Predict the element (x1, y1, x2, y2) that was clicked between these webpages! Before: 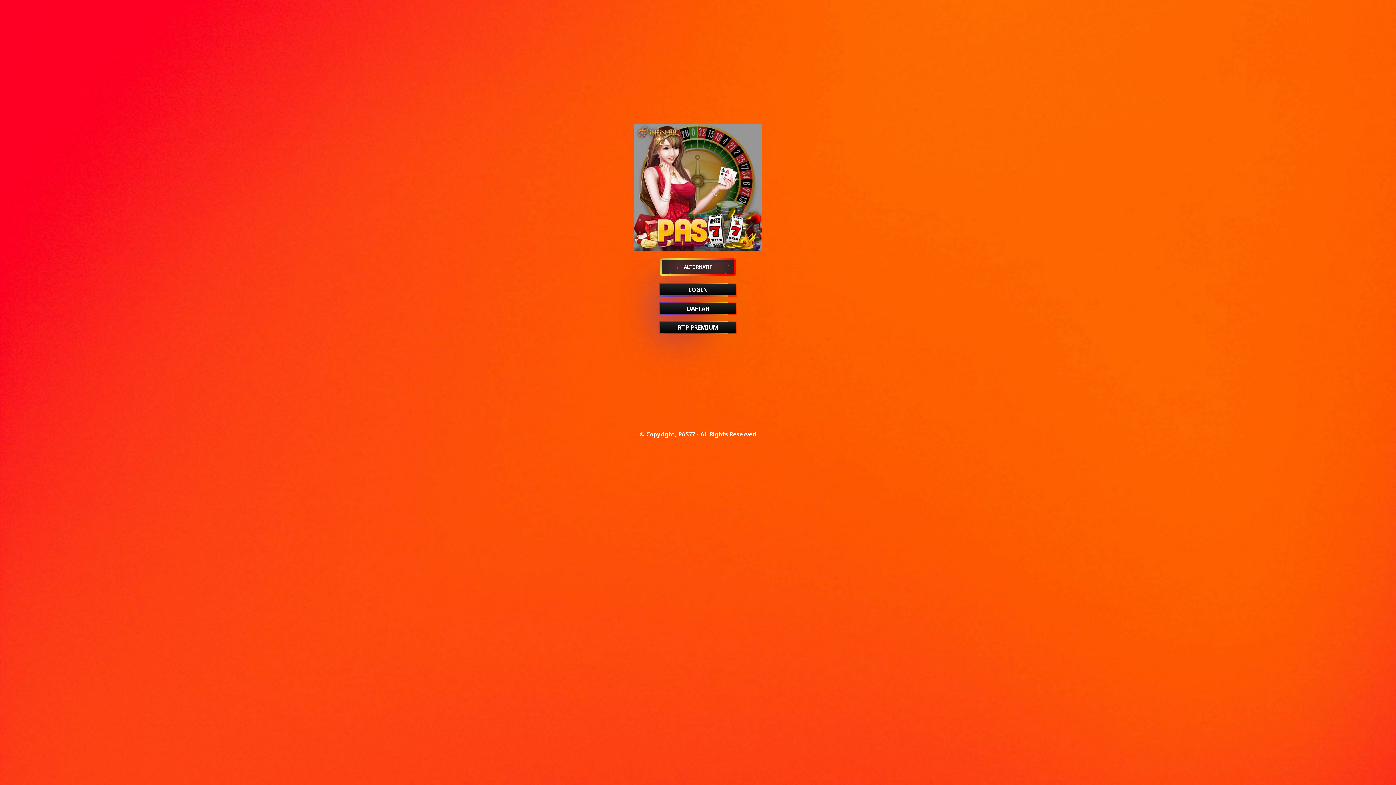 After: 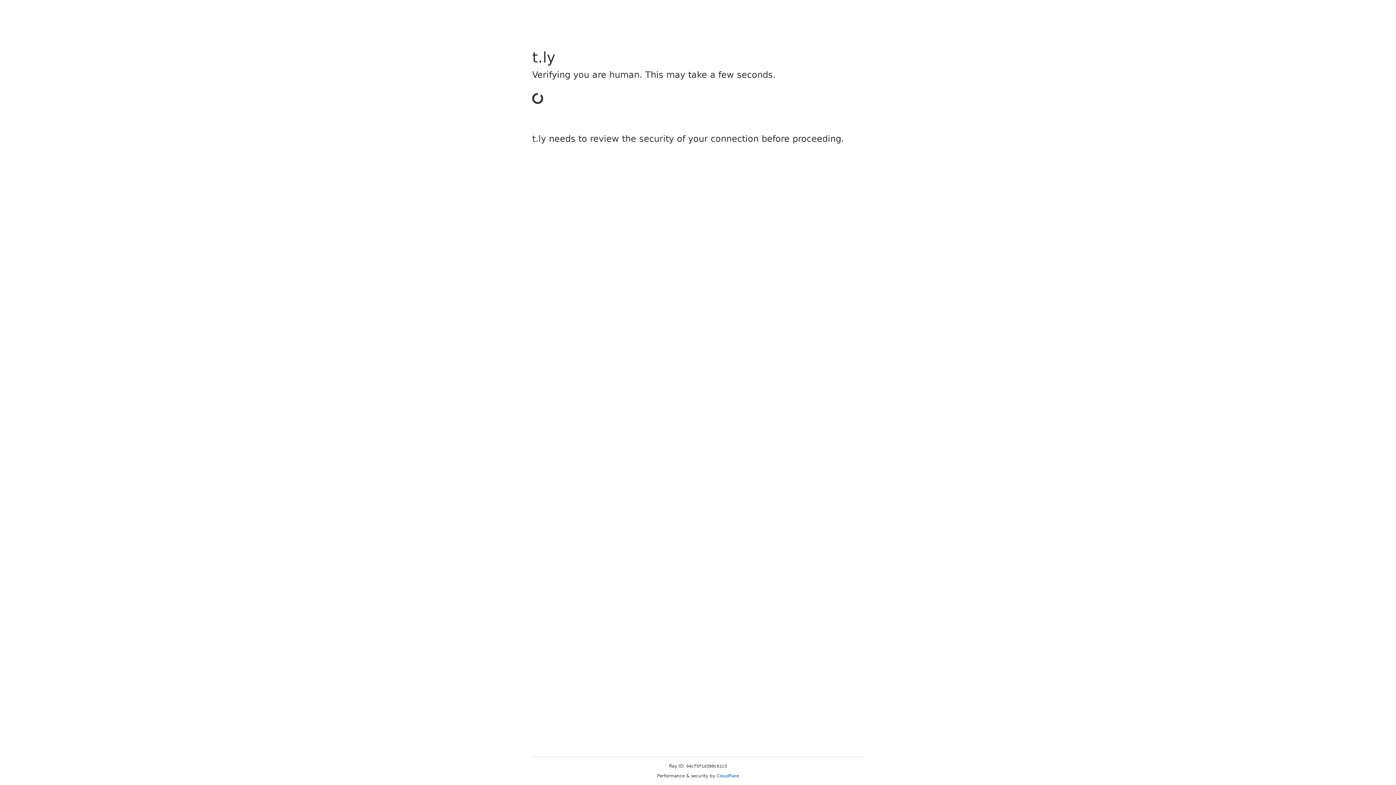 Action: label: ALTERNATIF bbox: (660, 258, 736, 276)